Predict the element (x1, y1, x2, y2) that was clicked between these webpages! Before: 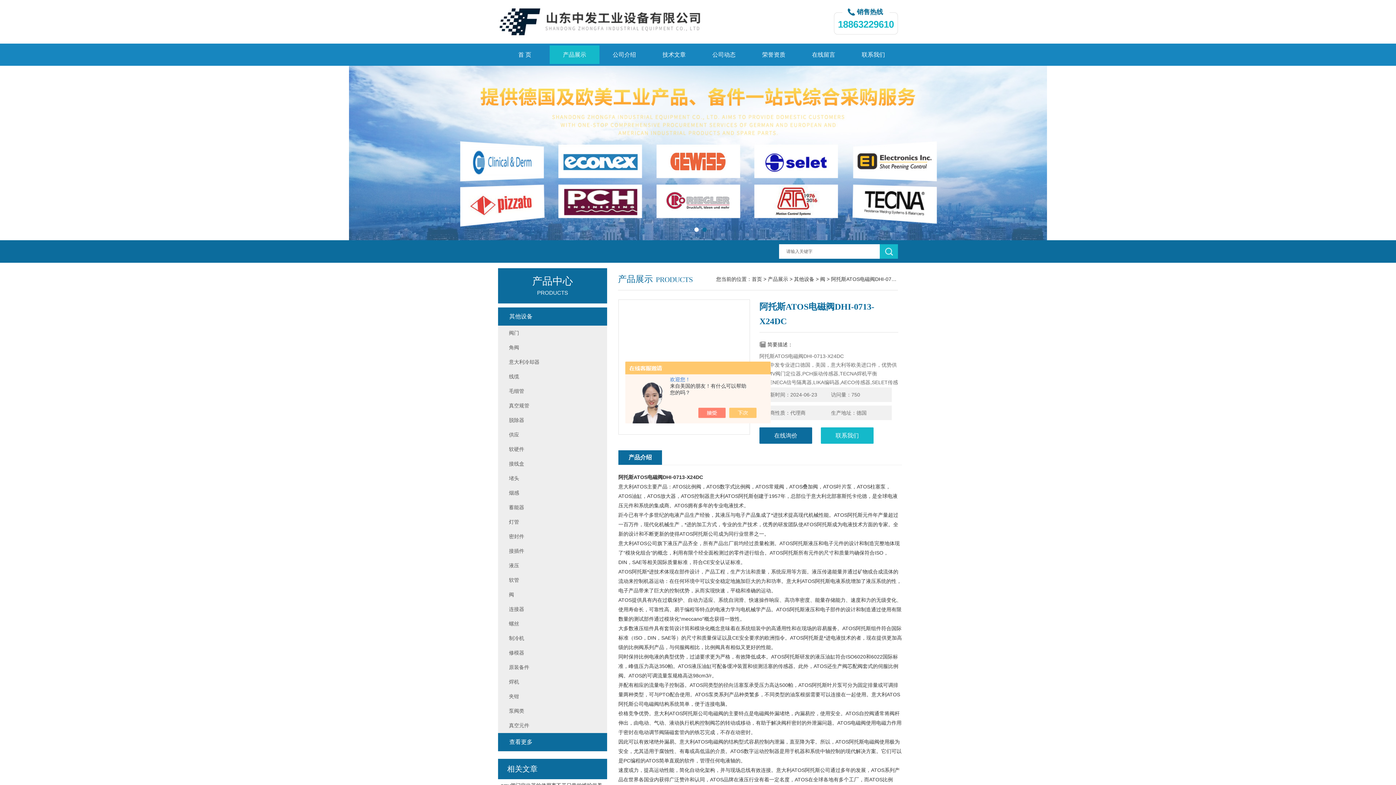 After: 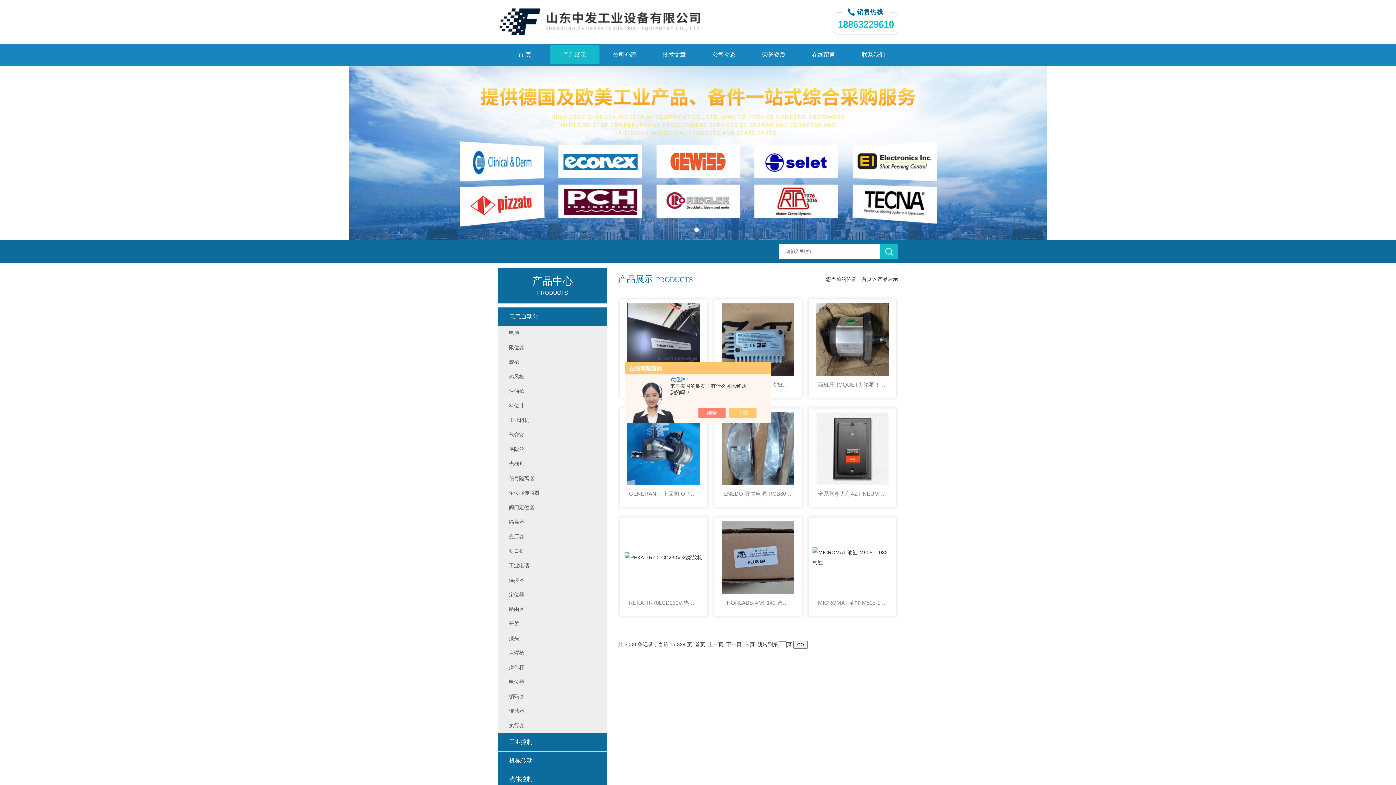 Action: label: 产品展示 bbox: (549, 45, 599, 64)